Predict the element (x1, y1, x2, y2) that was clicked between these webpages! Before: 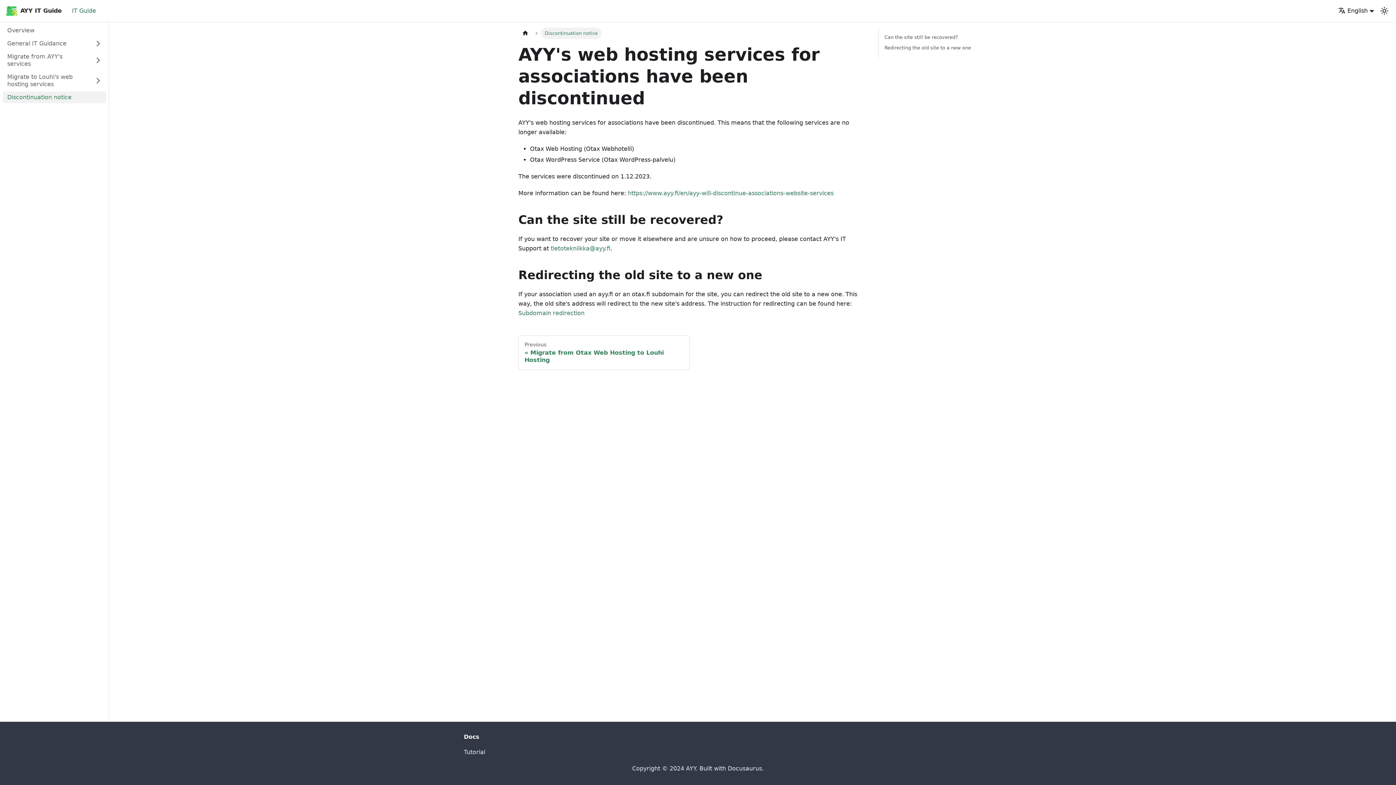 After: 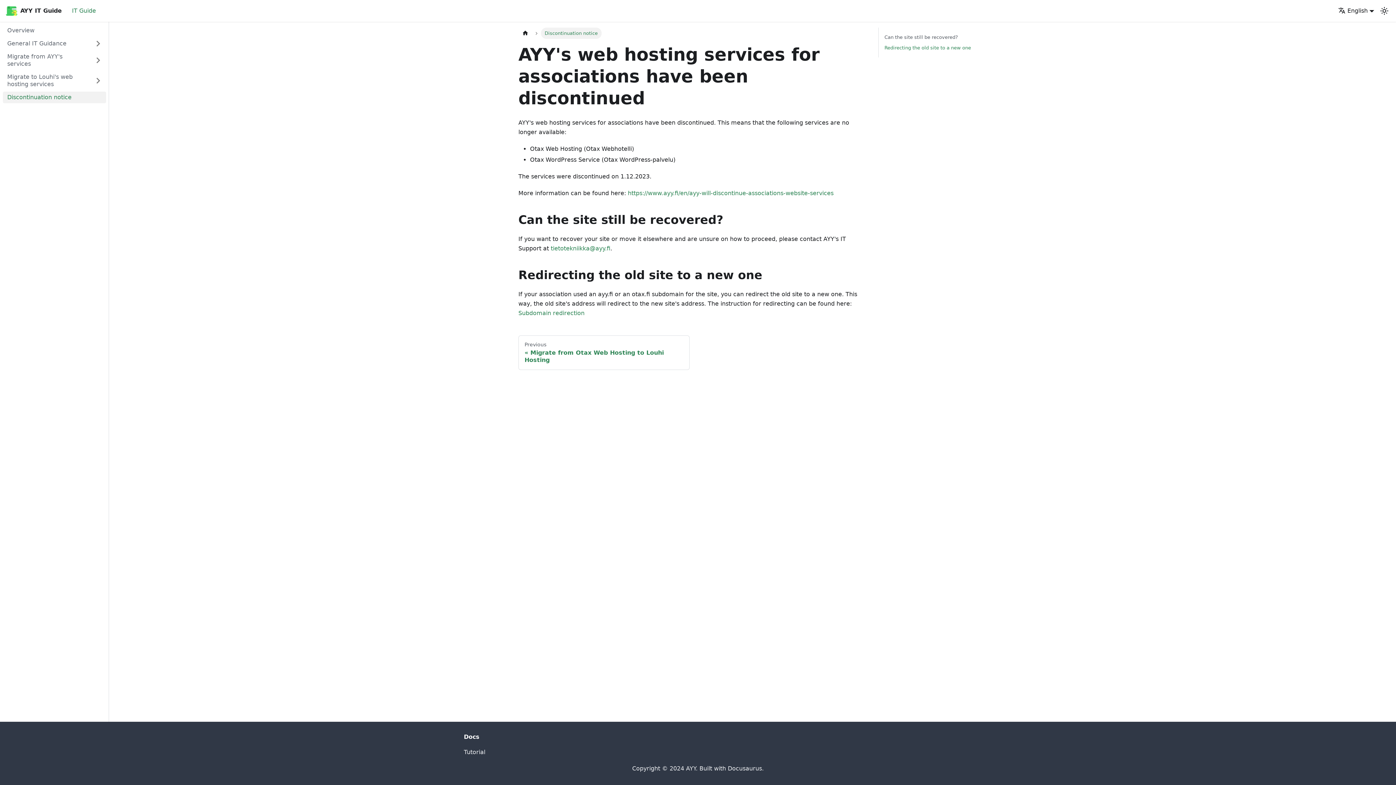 Action: bbox: (884, 44, 984, 51) label: Redirecting the old site to a new one